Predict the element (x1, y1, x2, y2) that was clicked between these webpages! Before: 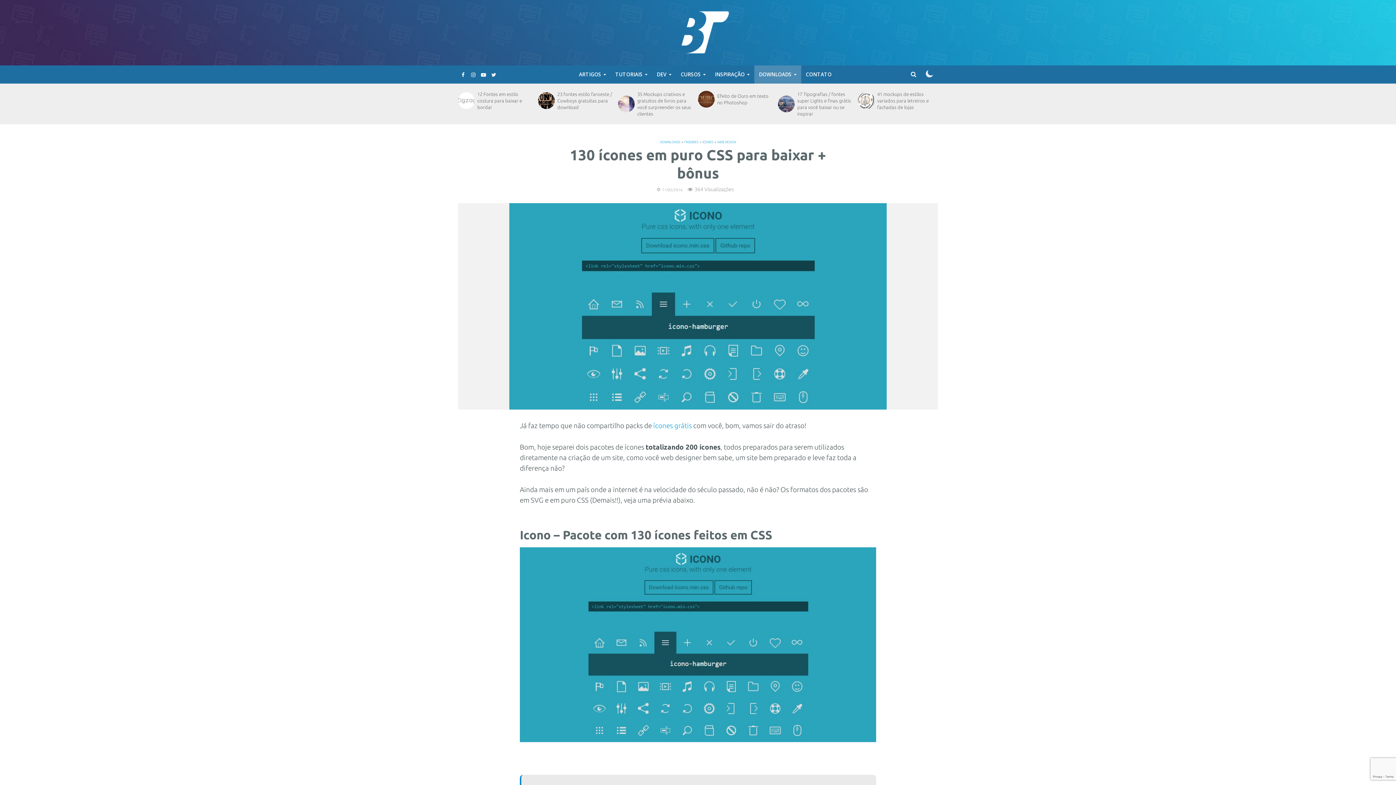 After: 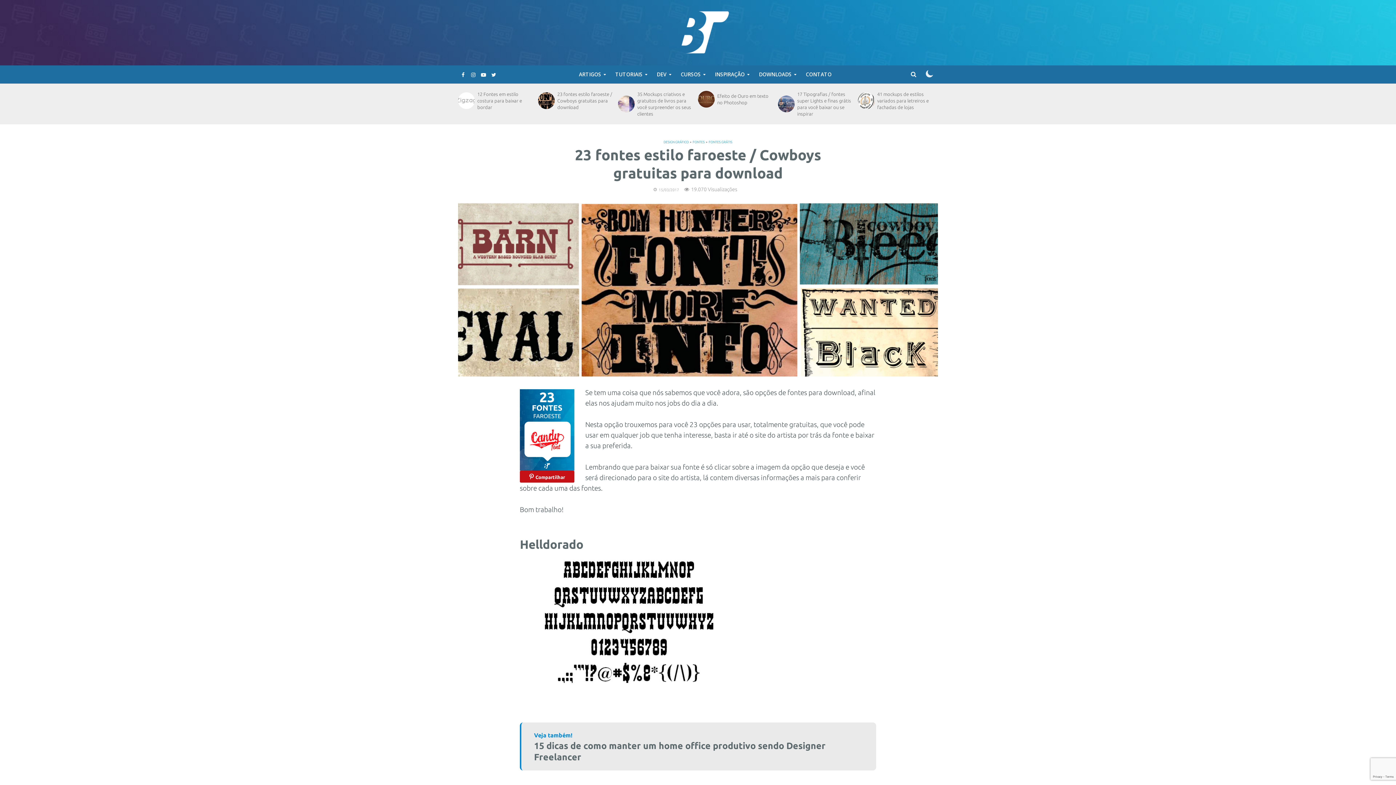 Action: bbox: (538, 92, 553, 109)